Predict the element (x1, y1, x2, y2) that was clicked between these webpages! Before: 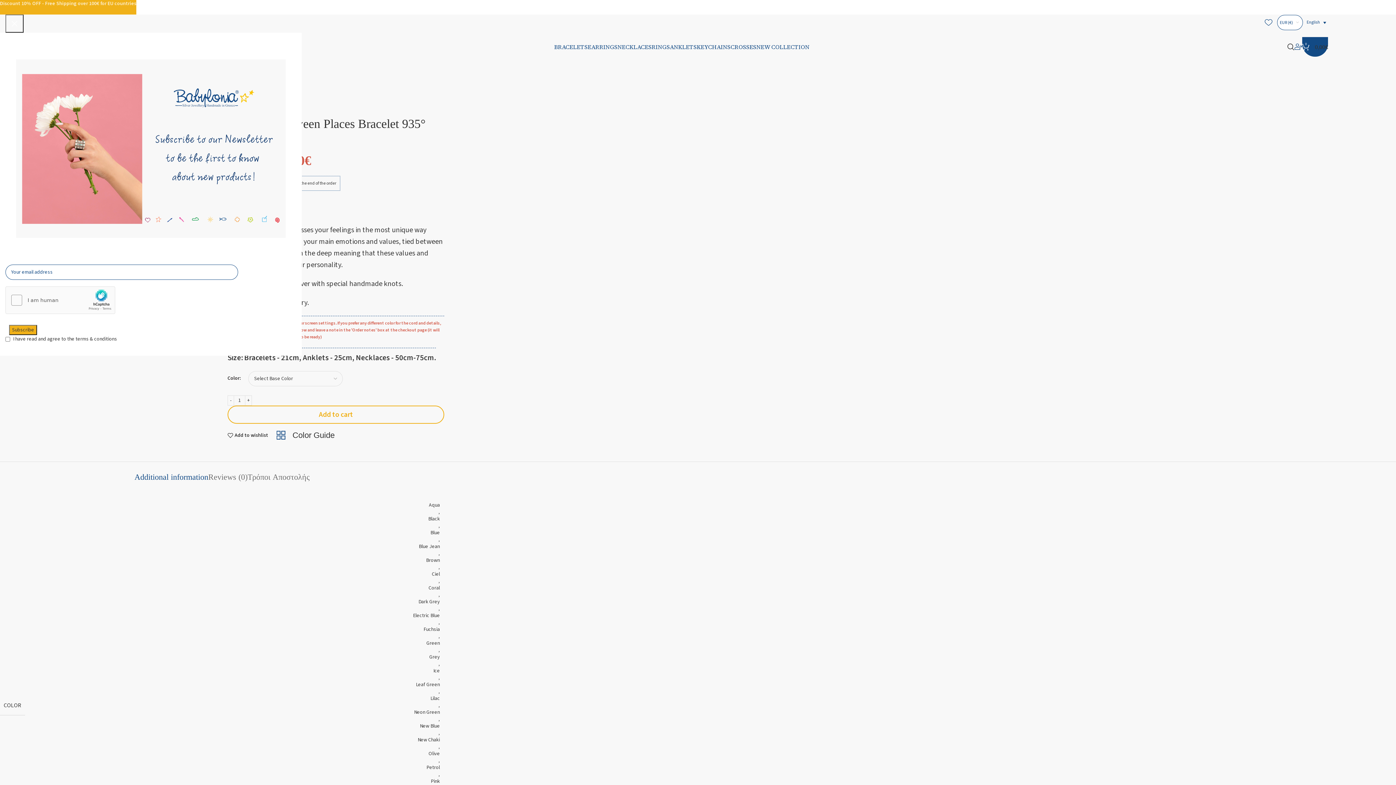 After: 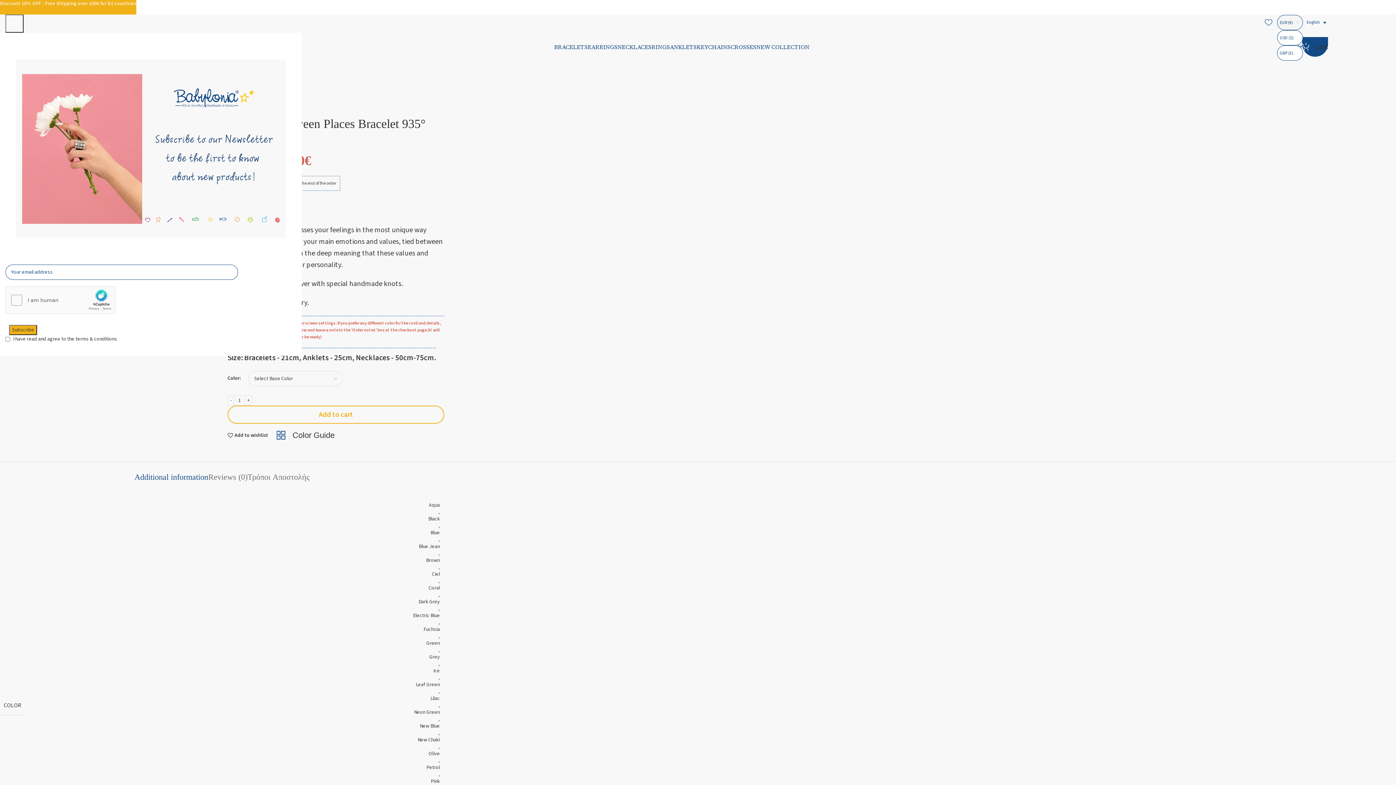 Action: bbox: (1277, 15, 1302, 29) label: EUR (€)